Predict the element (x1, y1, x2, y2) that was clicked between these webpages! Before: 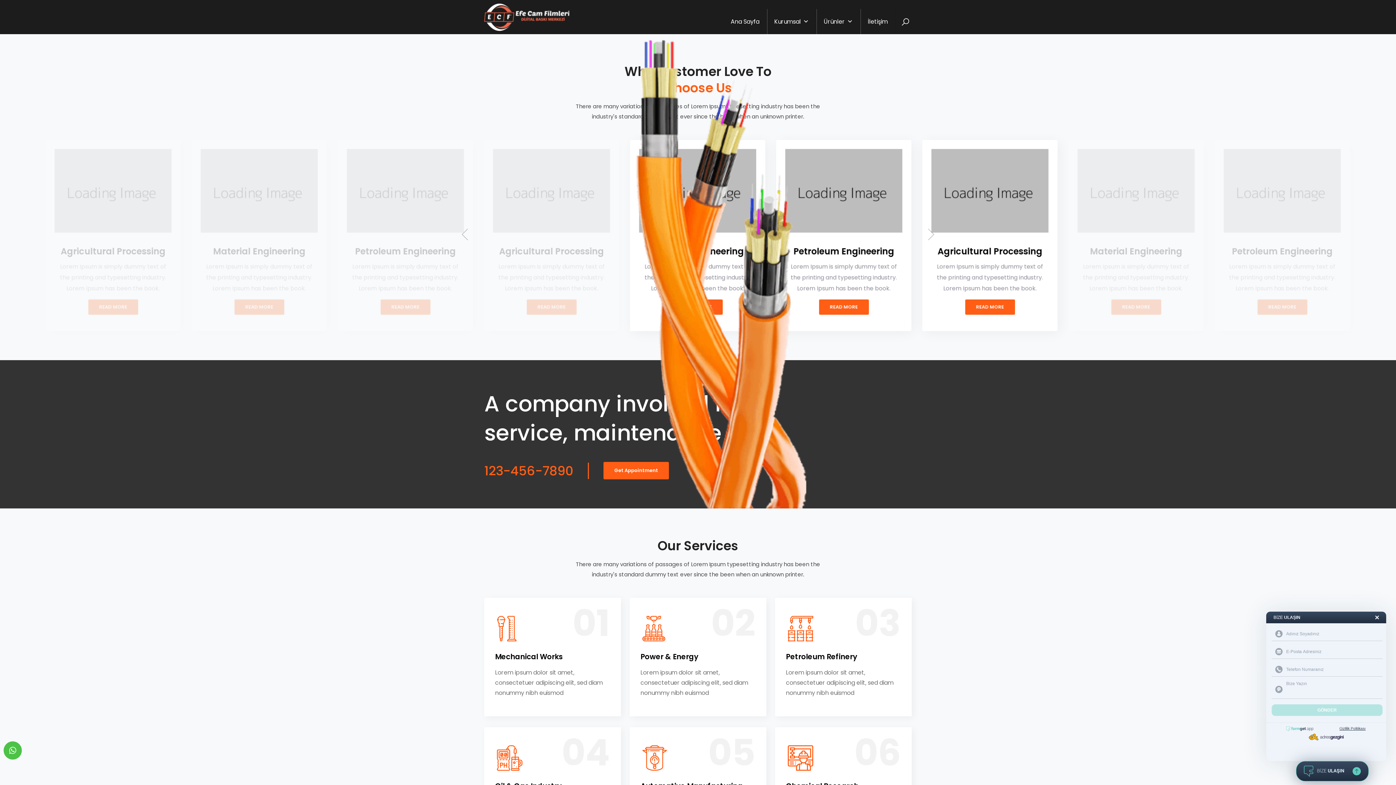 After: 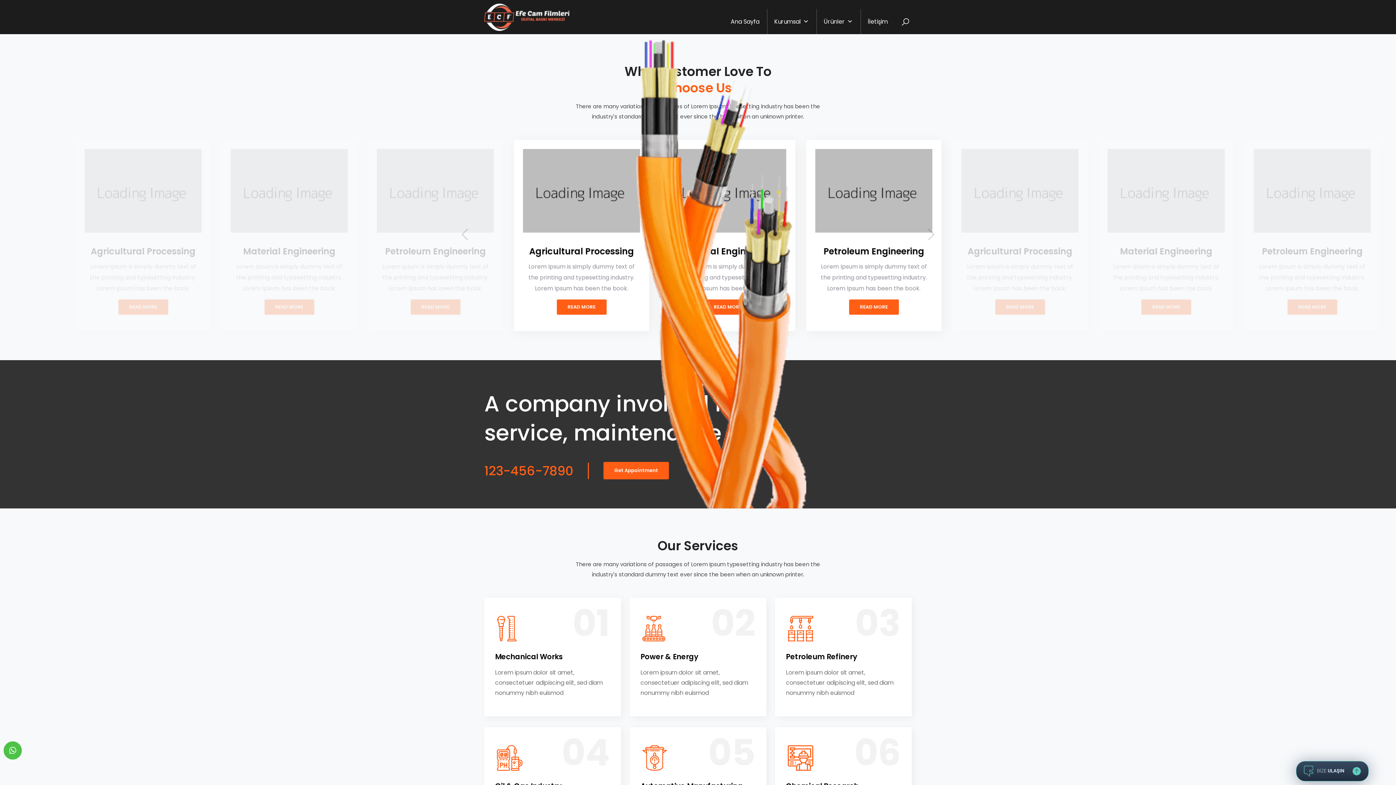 Action: bbox: (181, 245, 273, 257) label: Material Engineering